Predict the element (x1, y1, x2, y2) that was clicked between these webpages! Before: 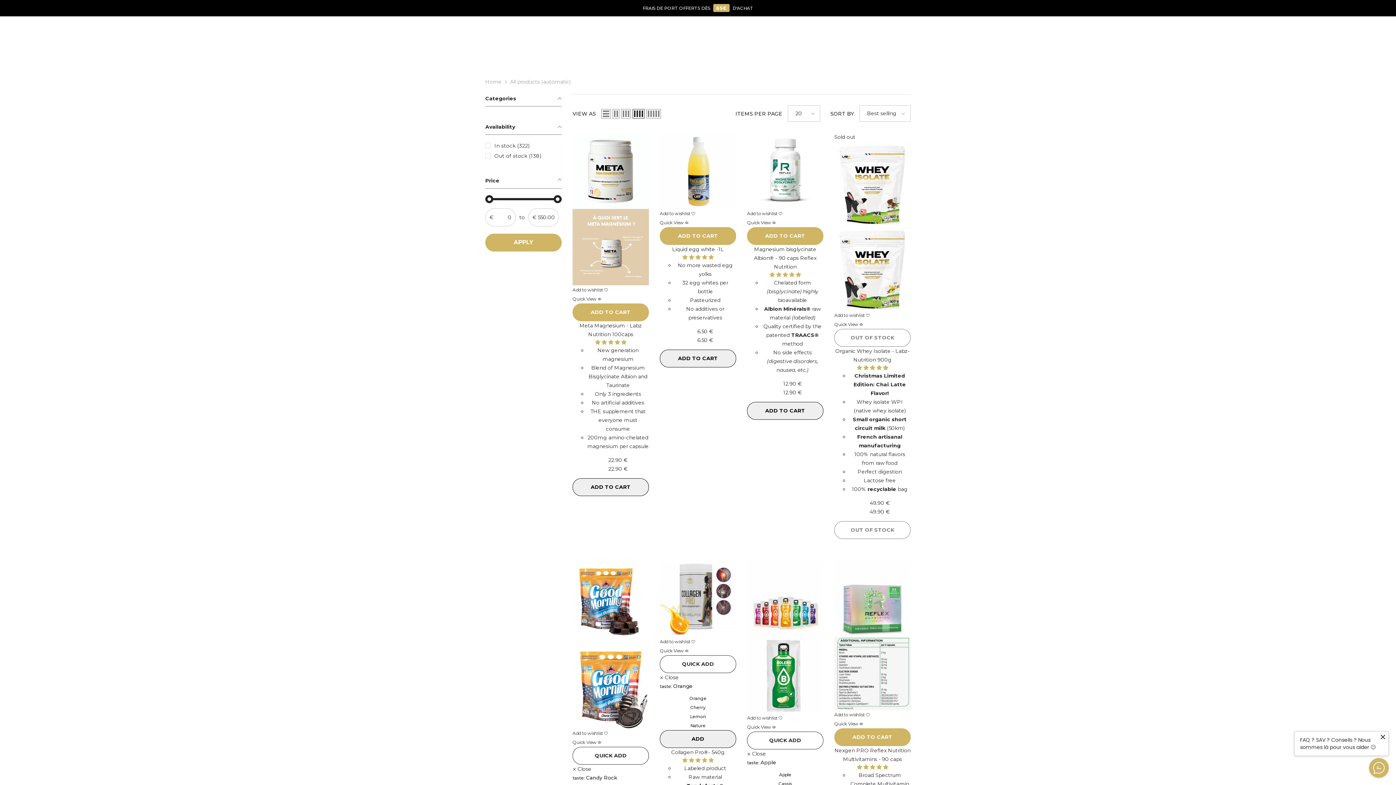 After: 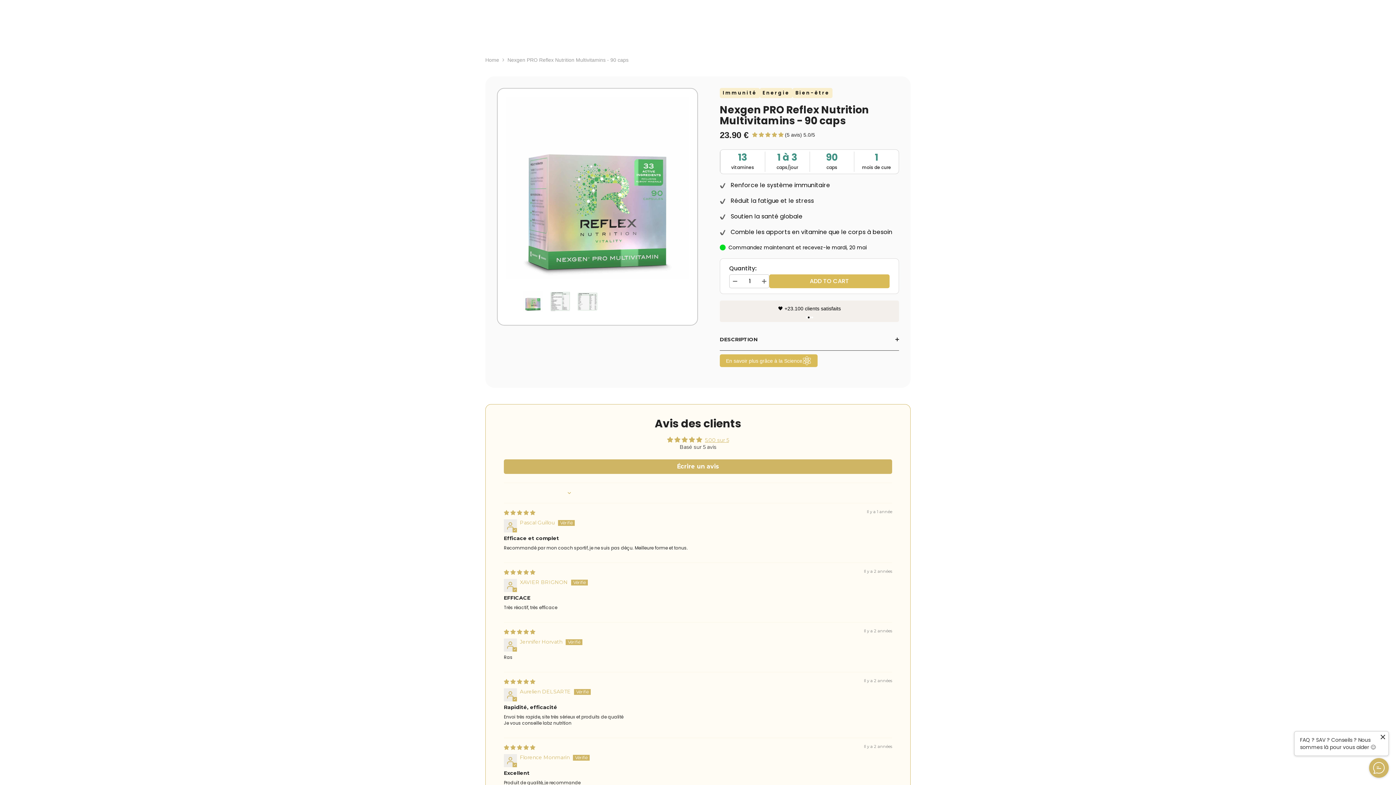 Action: bbox: (834, 561, 910, 710)